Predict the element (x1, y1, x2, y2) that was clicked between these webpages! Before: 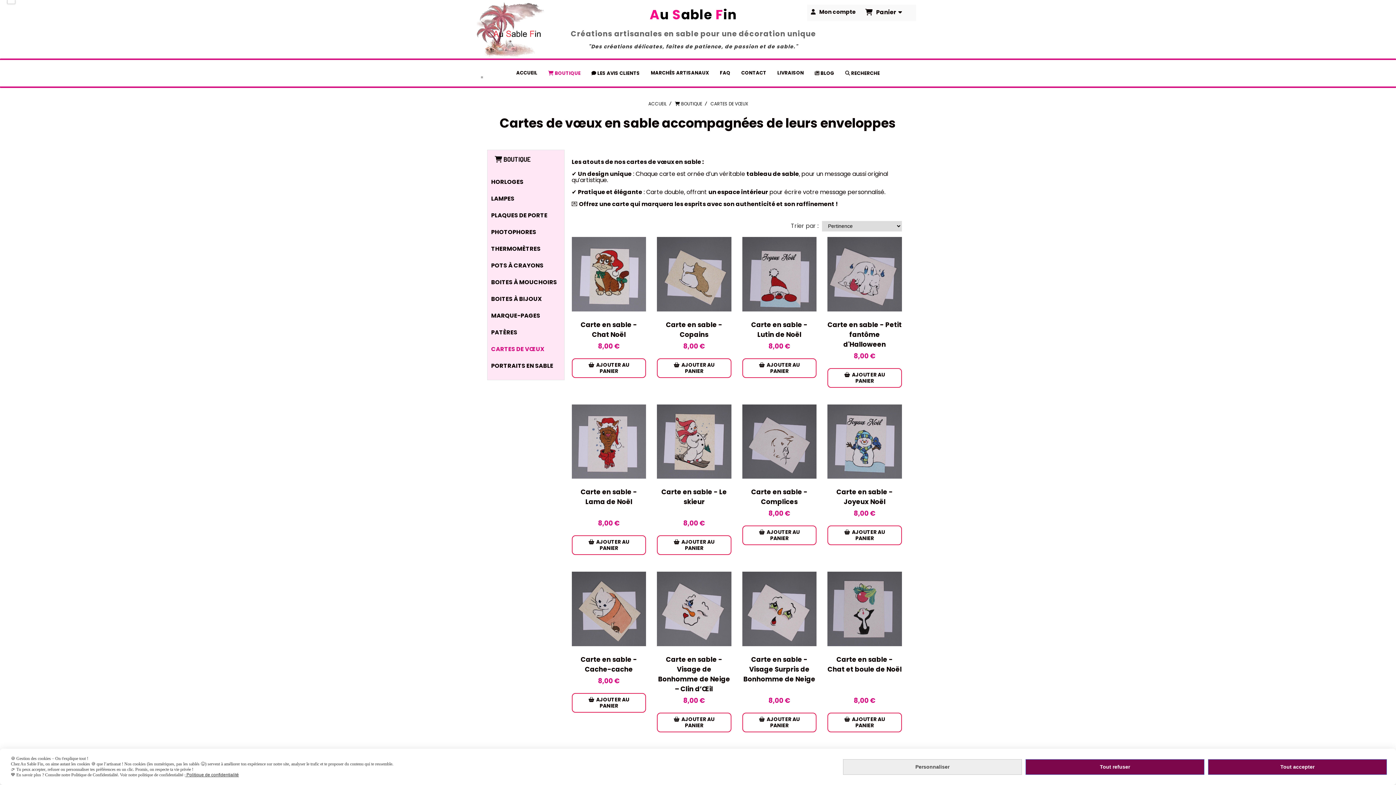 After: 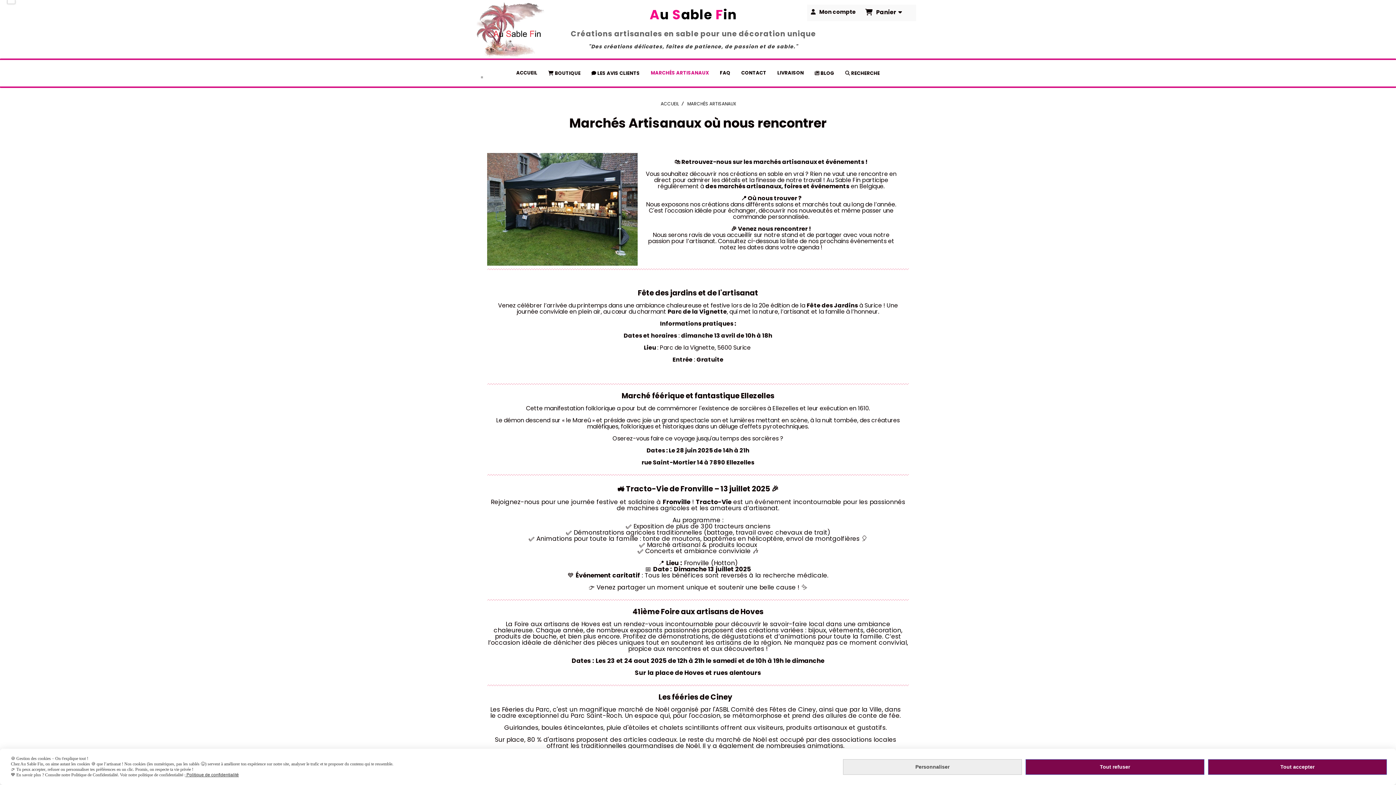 Action: label: MARCHÉS ARTISANAUX bbox: (647, 67, 712, 78)